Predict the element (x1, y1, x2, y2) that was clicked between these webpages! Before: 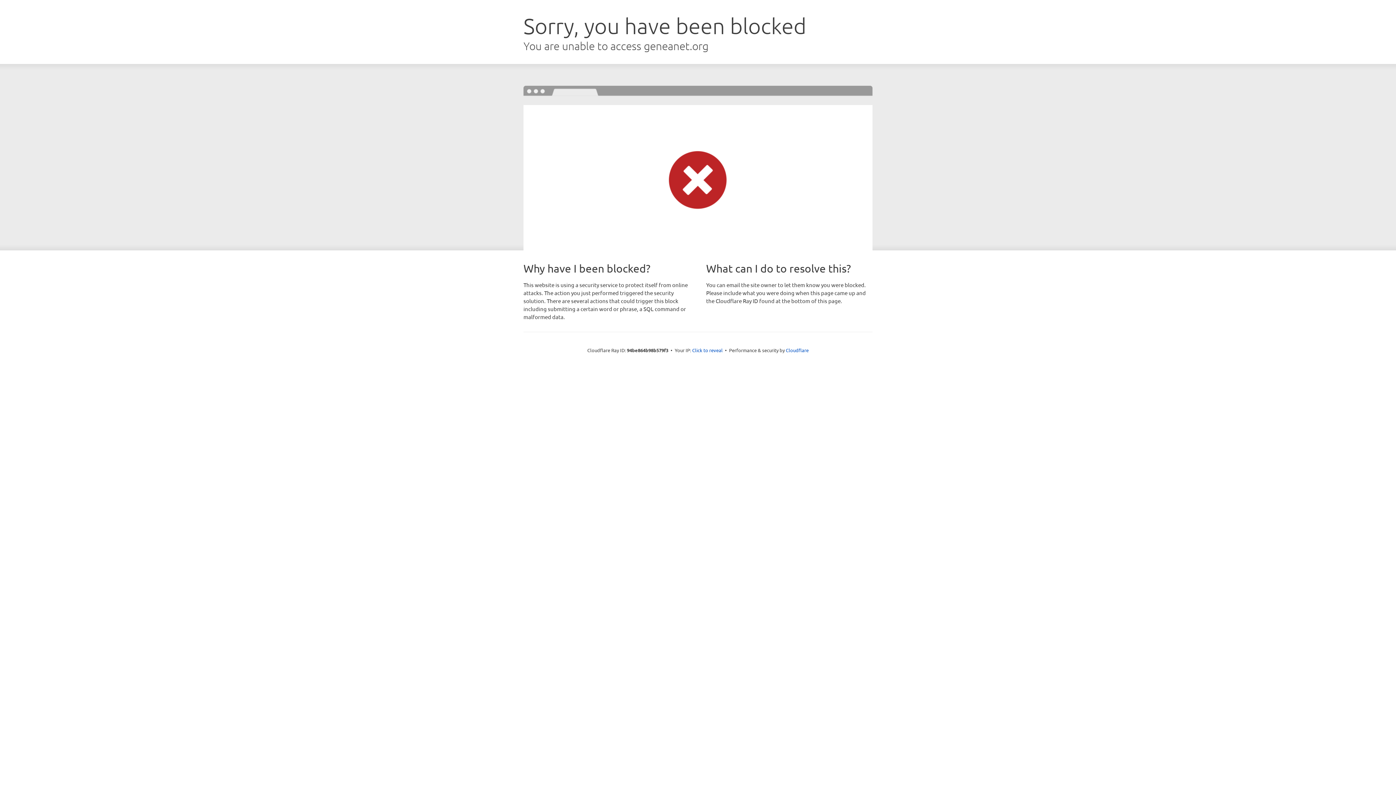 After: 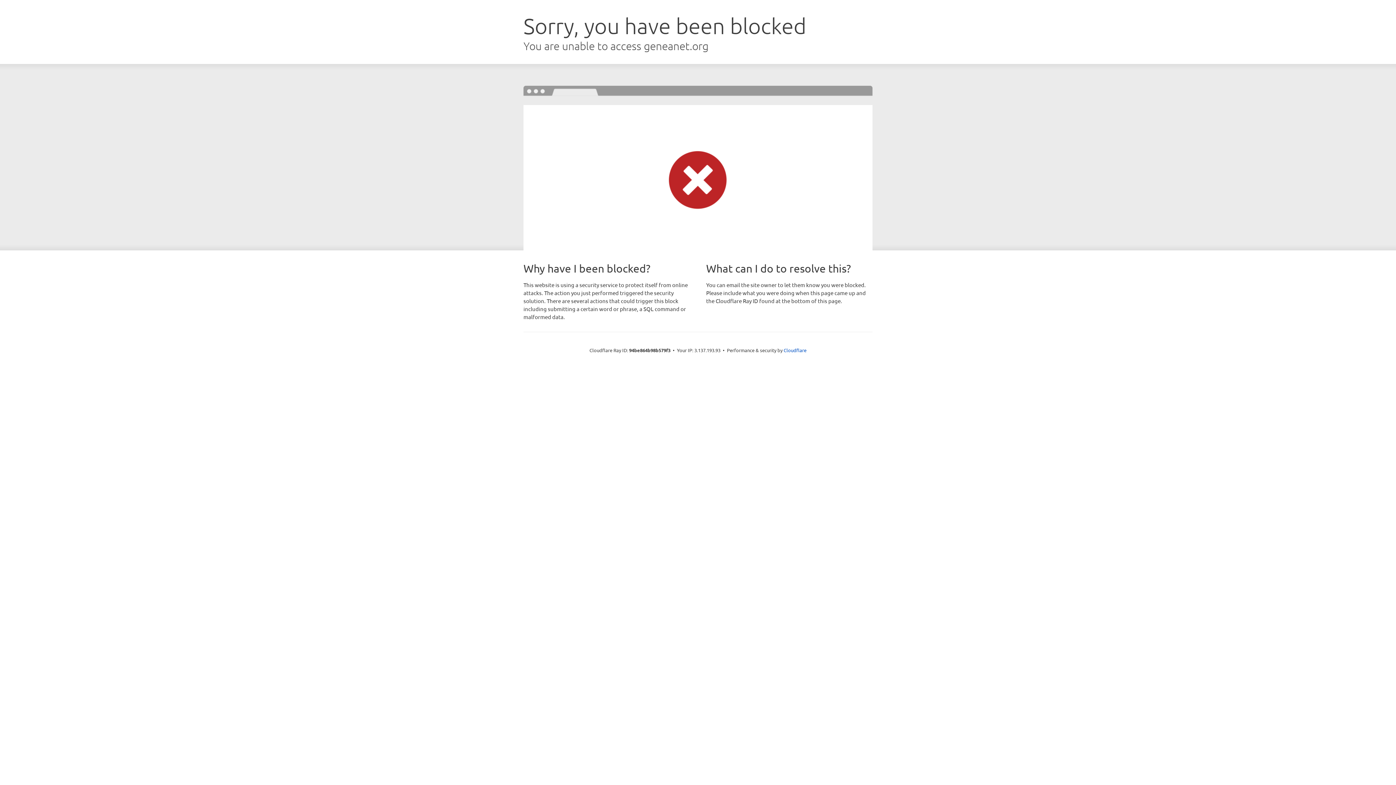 Action: label: Click to reveal bbox: (692, 346, 722, 353)